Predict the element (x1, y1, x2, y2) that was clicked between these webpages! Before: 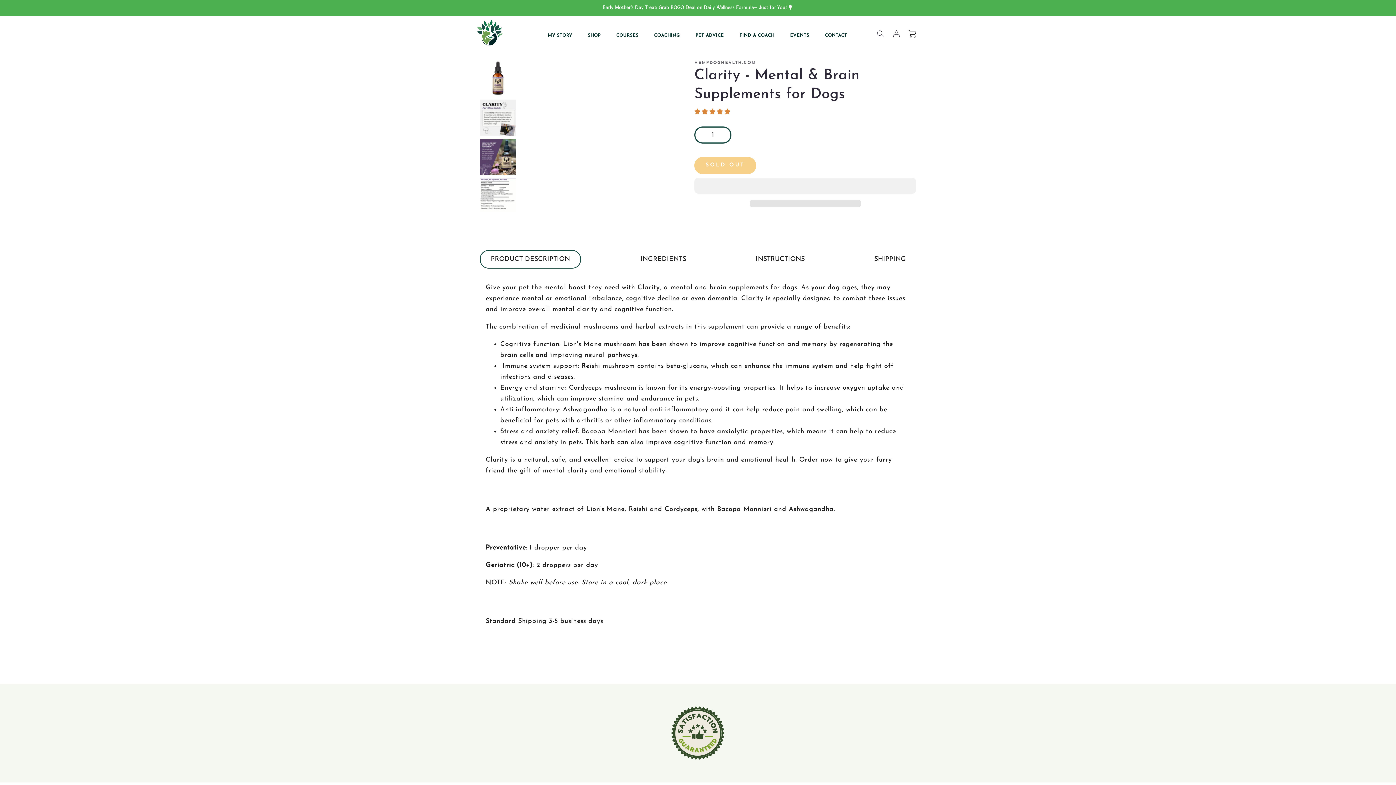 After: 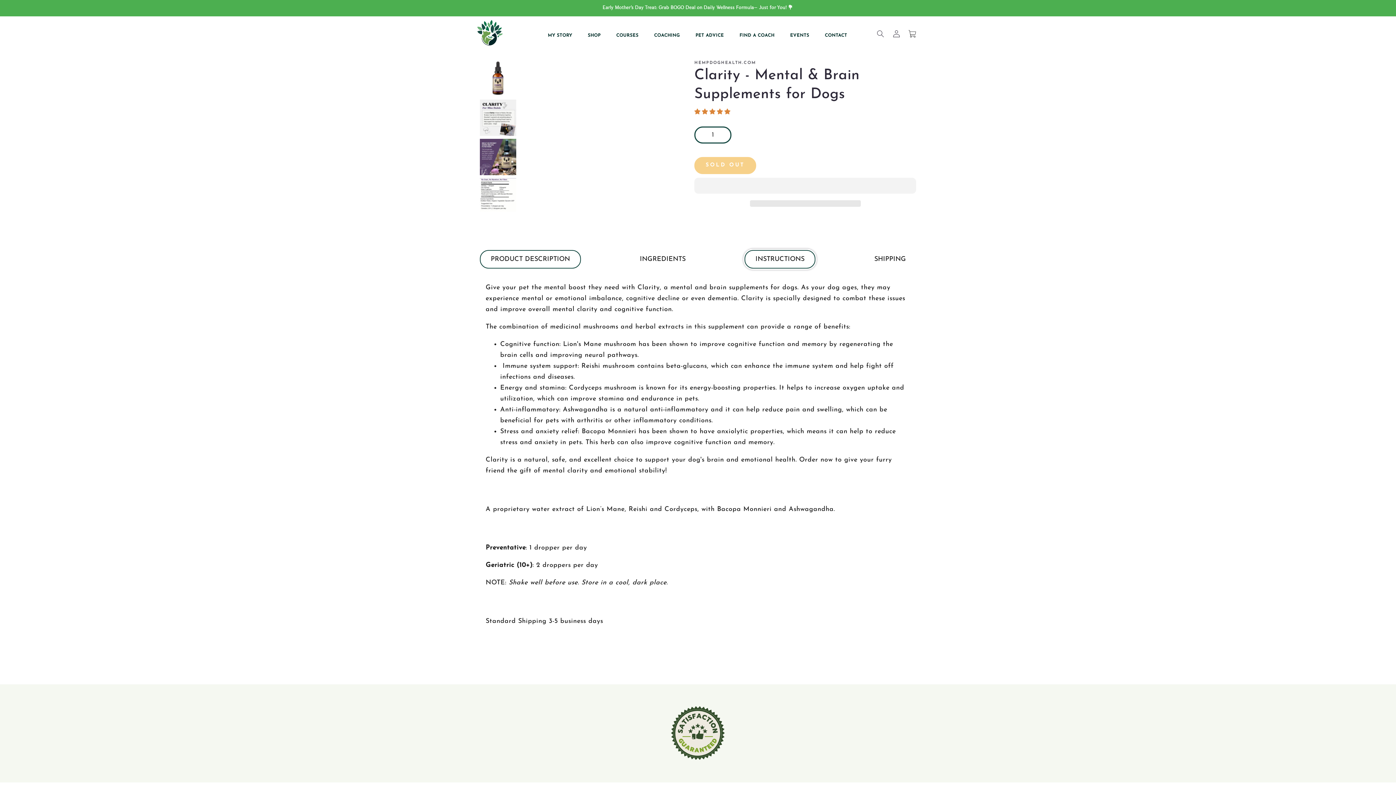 Action: label: INSTRUCTIONS bbox: (745, 250, 815, 268)